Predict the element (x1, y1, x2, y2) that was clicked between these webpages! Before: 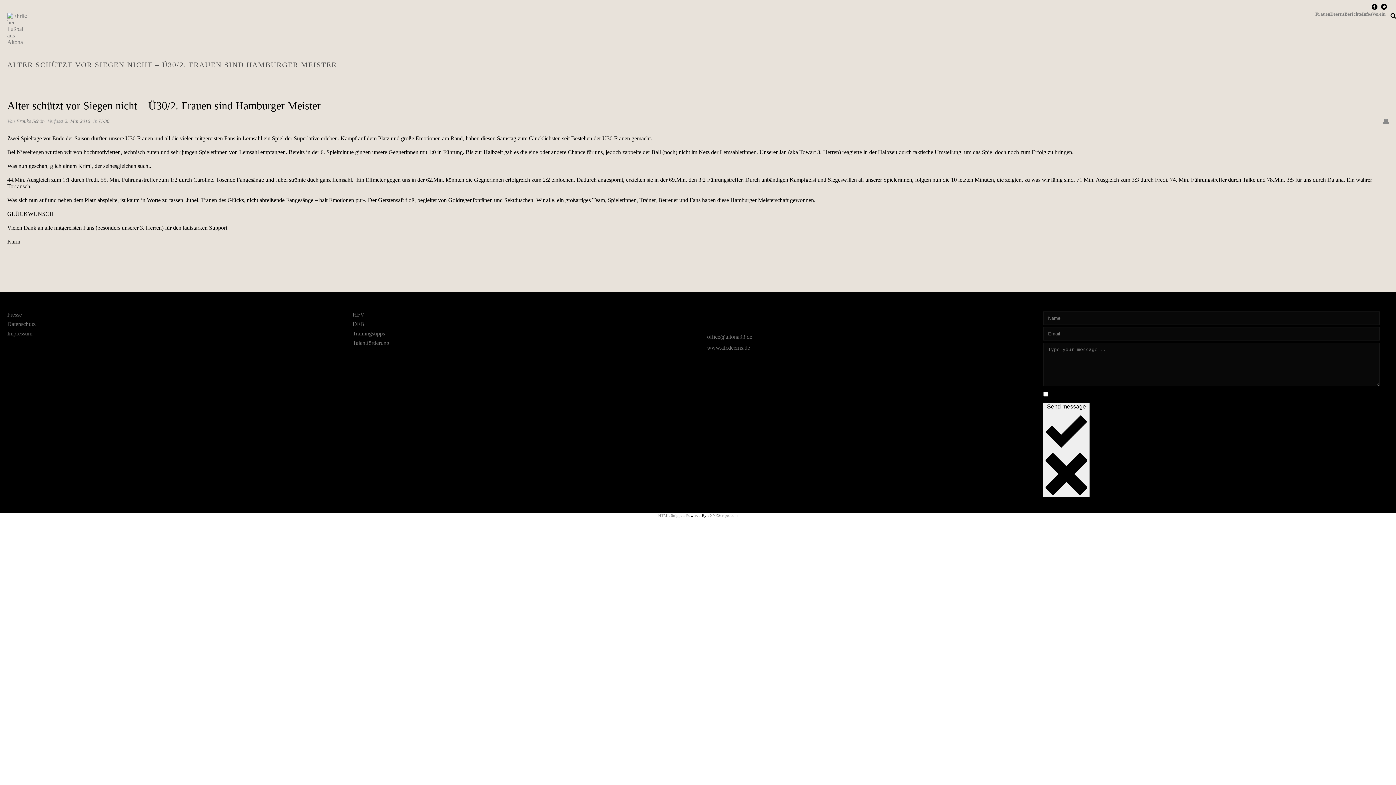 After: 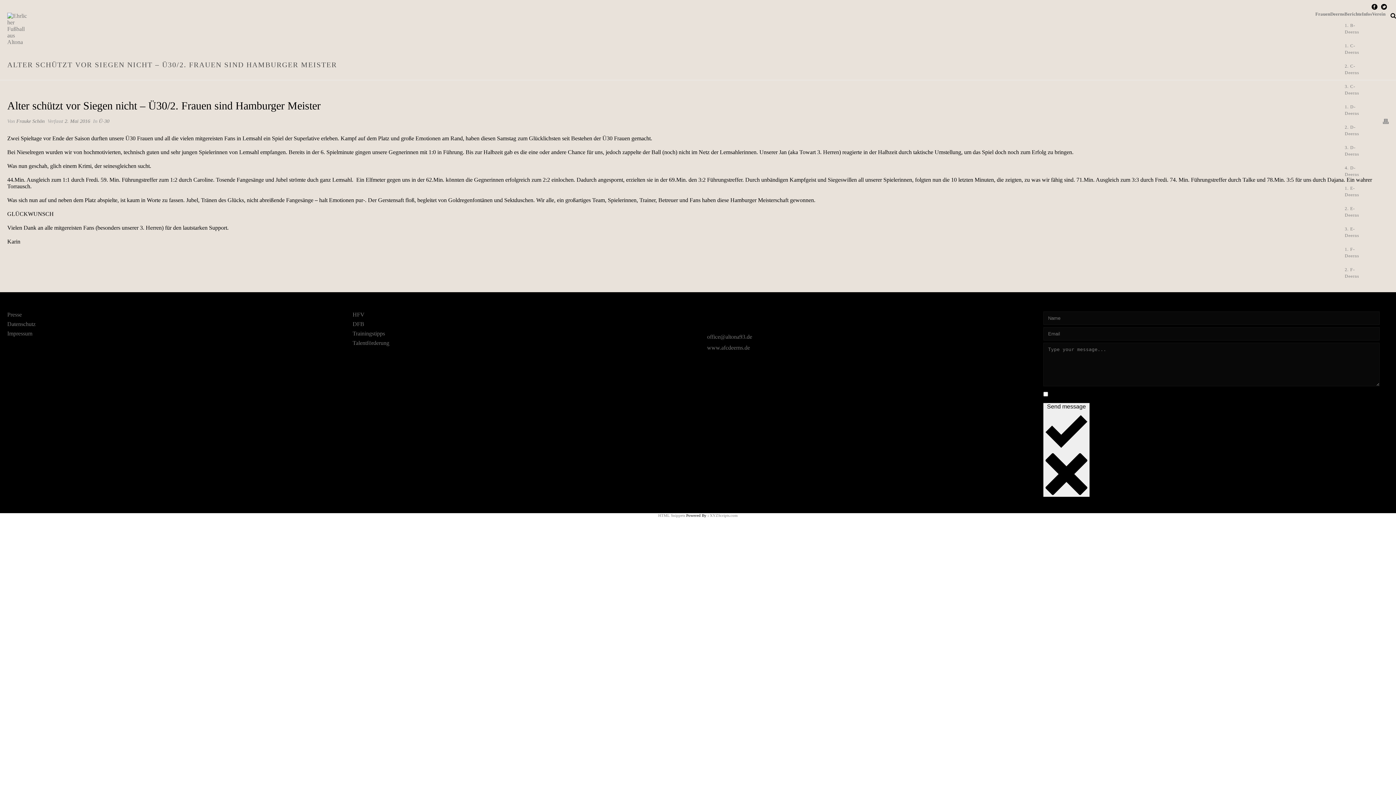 Action: label: Deerns bbox: (1330, 12, 1344, 15)